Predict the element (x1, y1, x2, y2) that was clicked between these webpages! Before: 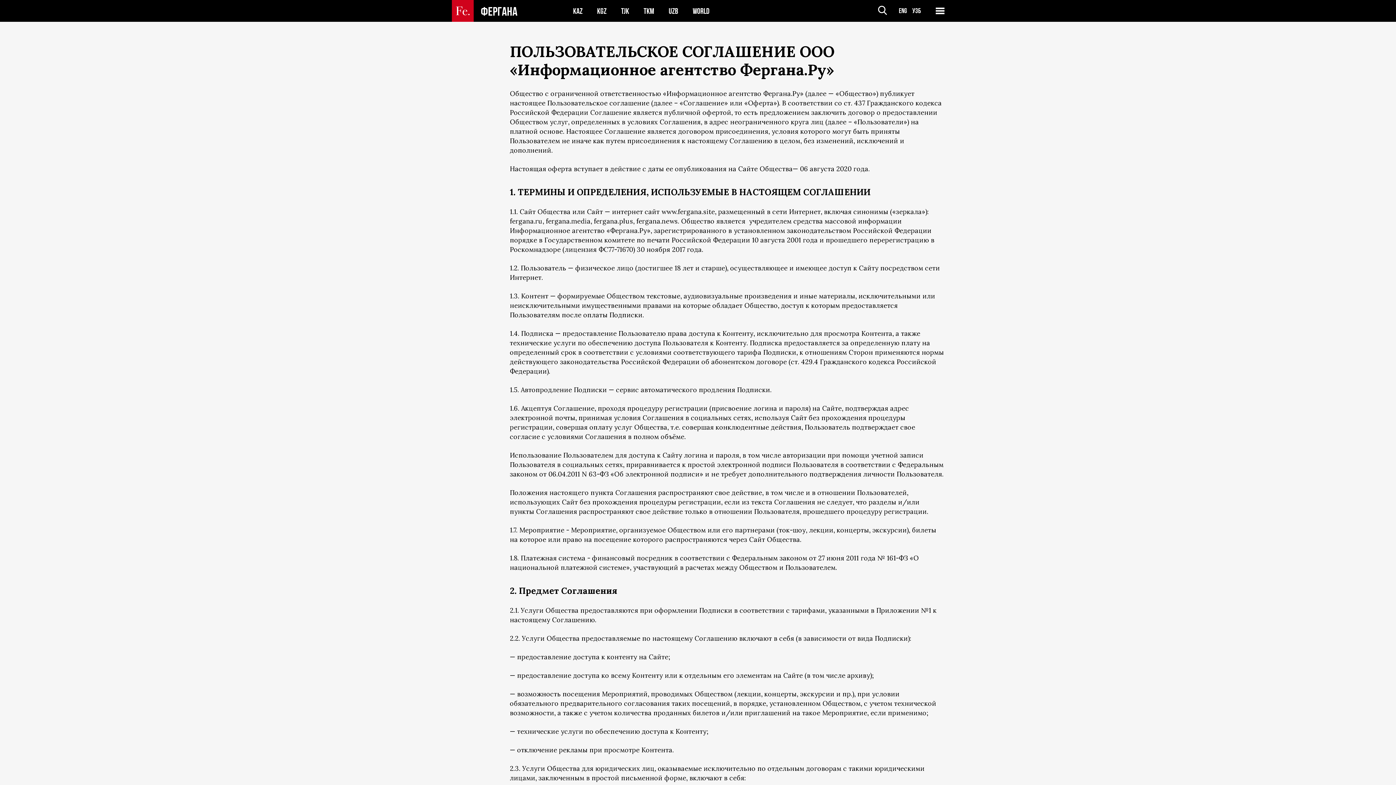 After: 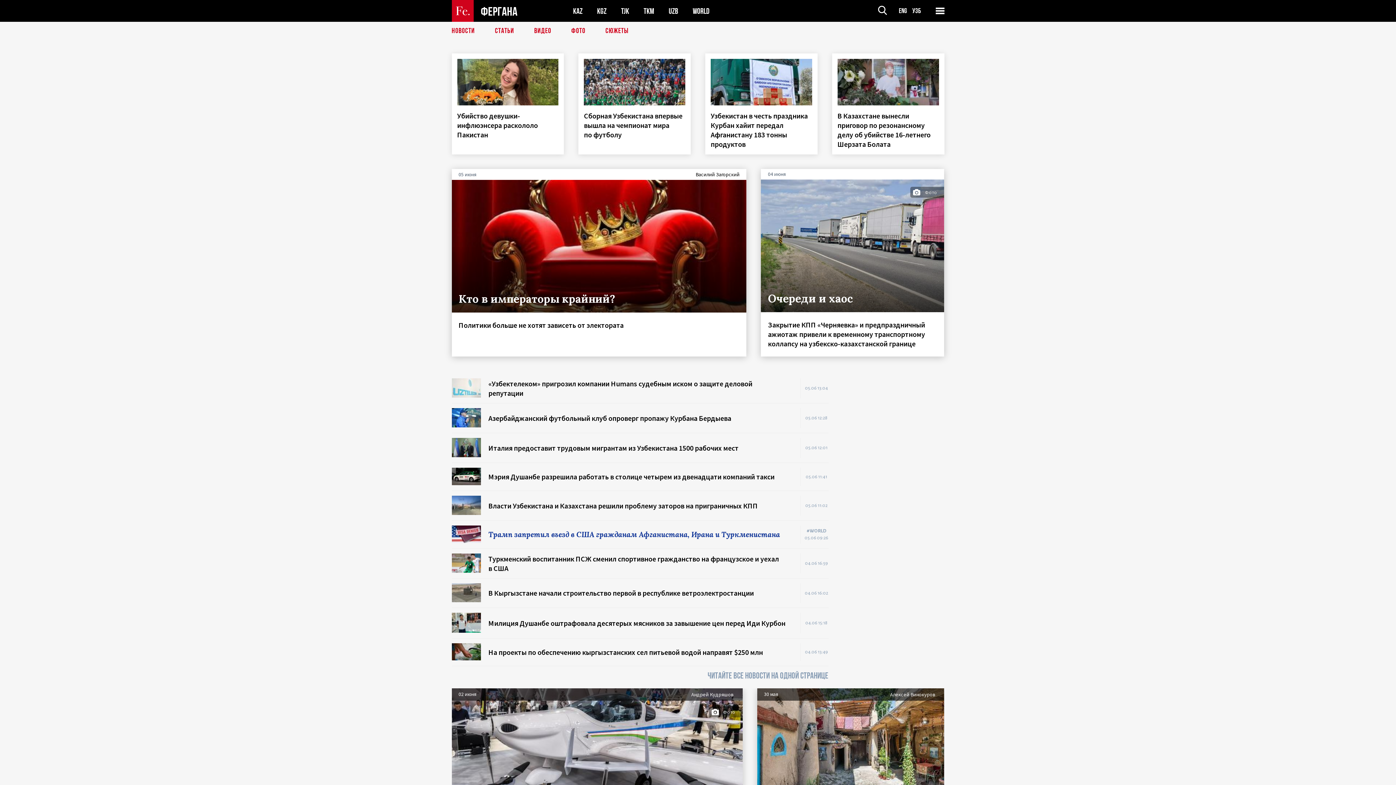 Action: bbox: (510, 217, 542, 225) label: fergana.ru